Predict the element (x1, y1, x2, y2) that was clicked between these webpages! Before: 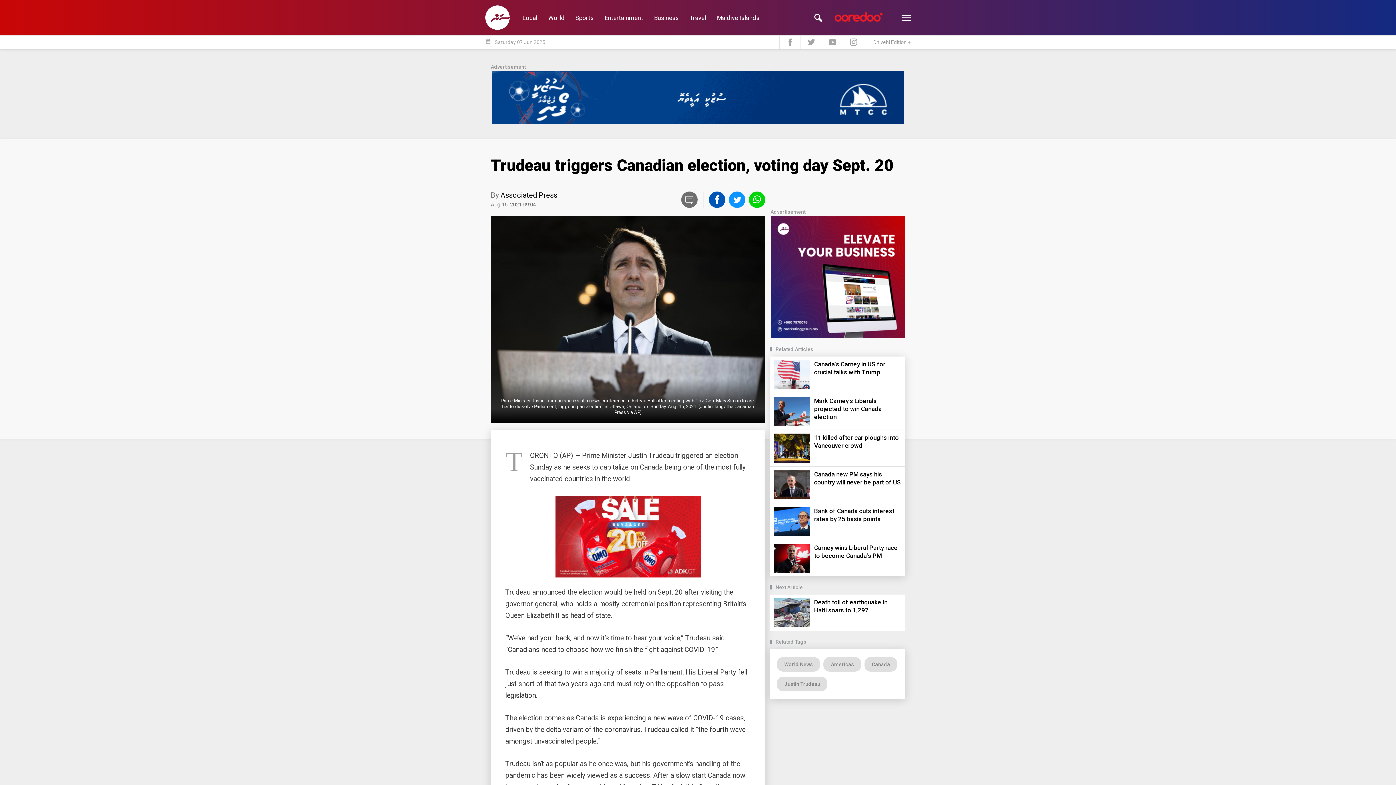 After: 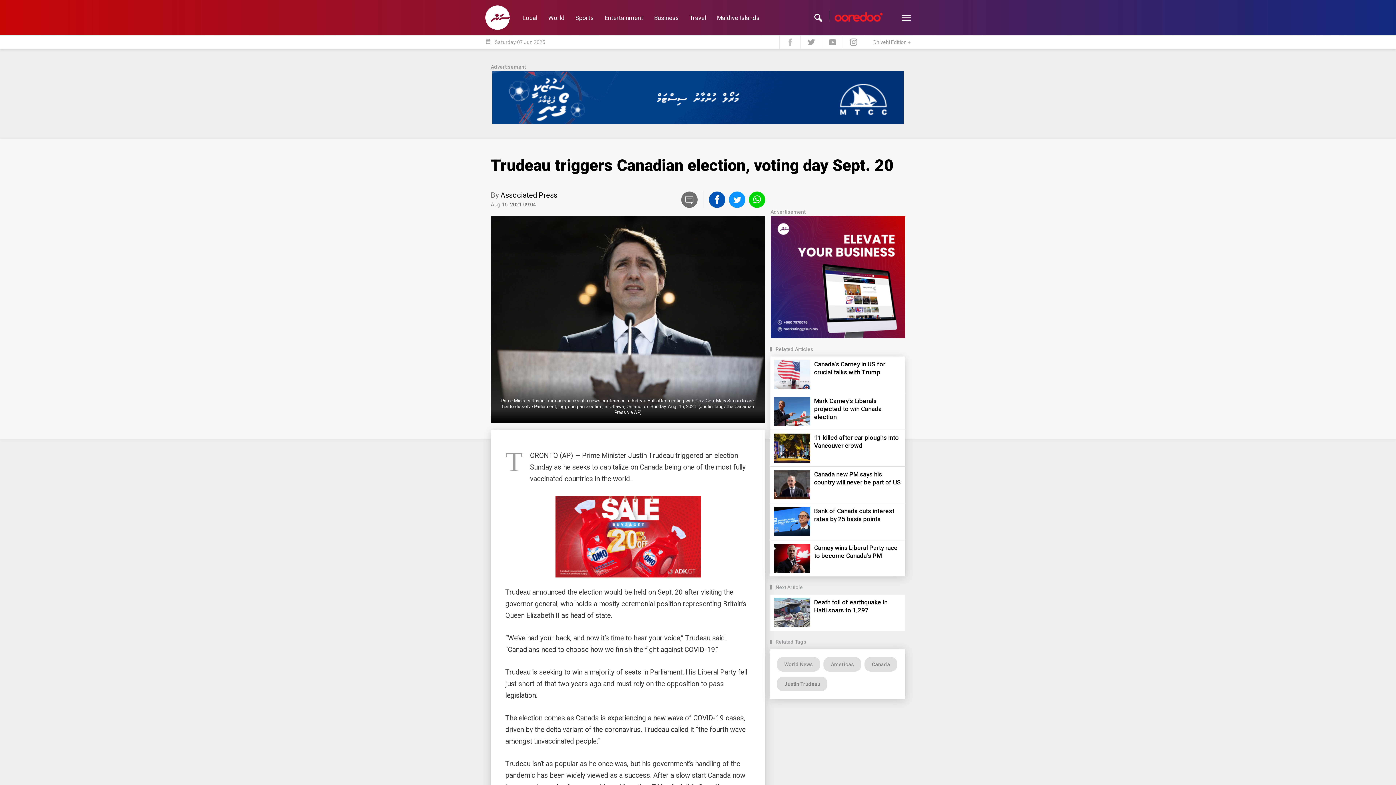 Action: bbox: (779, 35, 800, 48)